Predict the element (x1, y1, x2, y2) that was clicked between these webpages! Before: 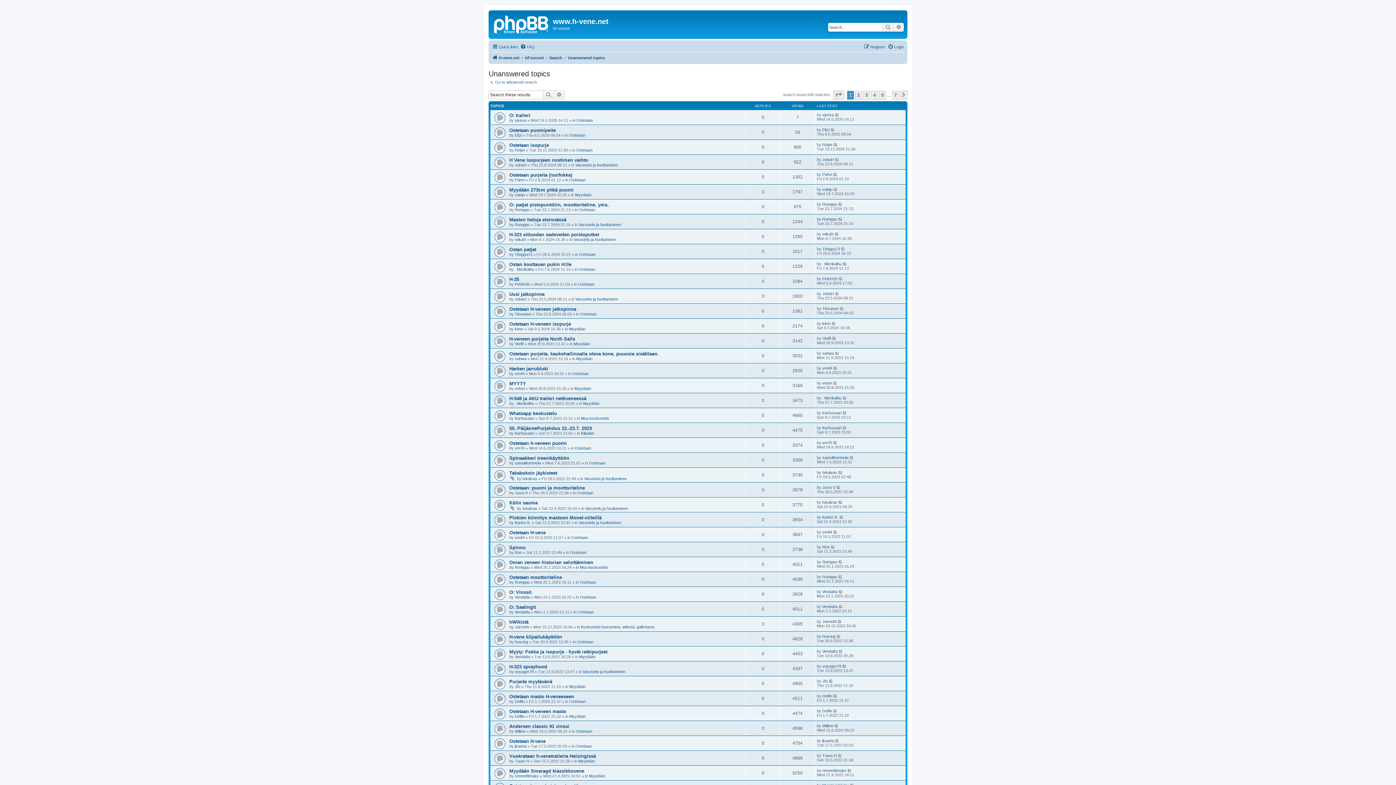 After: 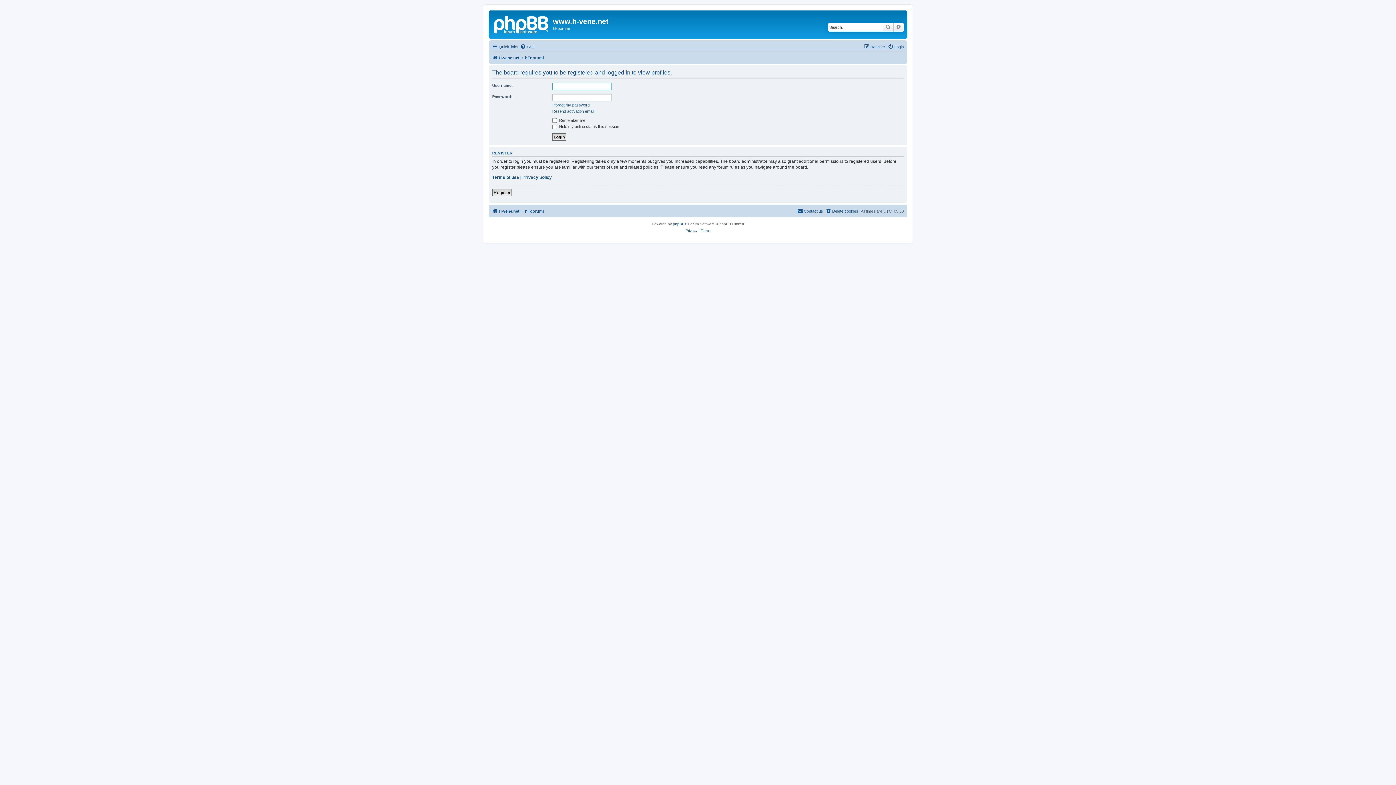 Action: label: Romppu bbox: (514, 580, 529, 584)